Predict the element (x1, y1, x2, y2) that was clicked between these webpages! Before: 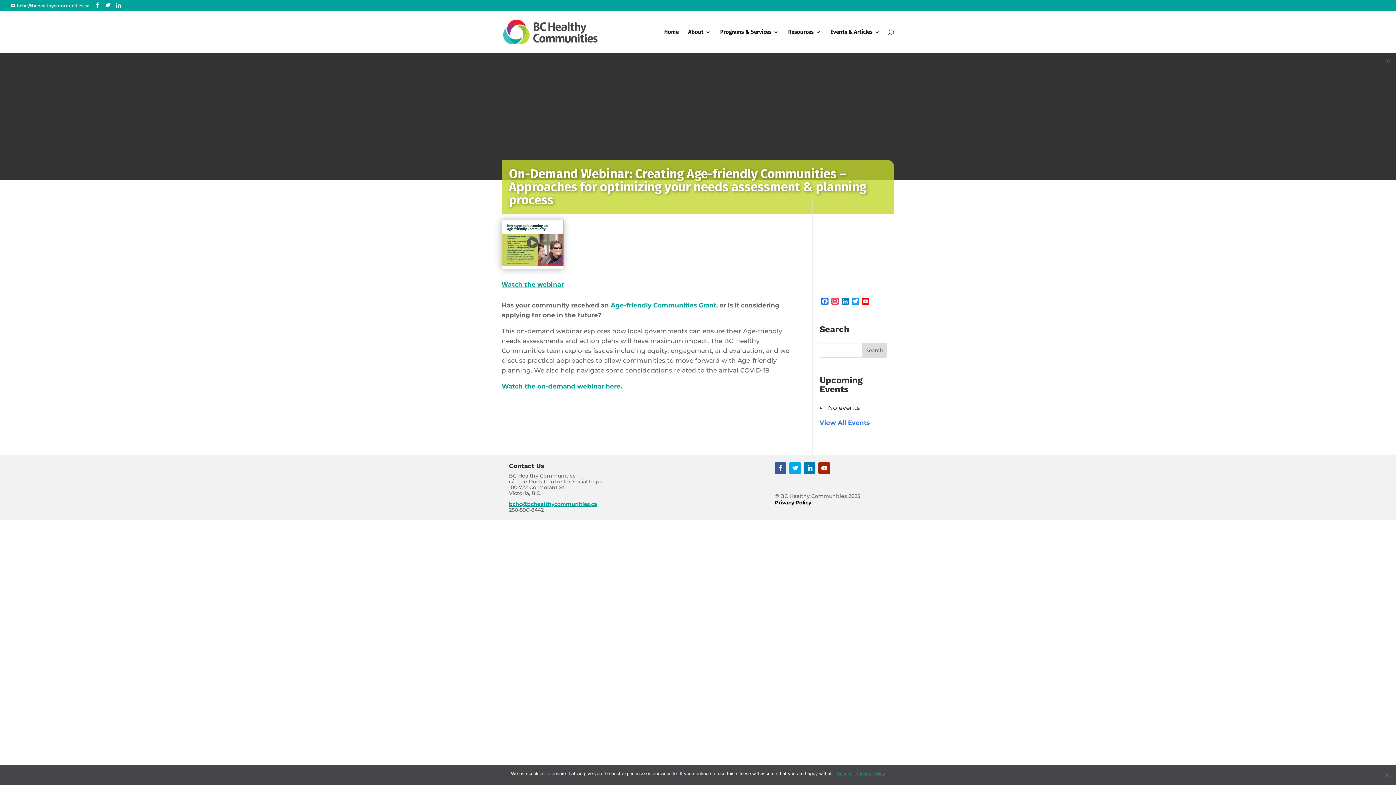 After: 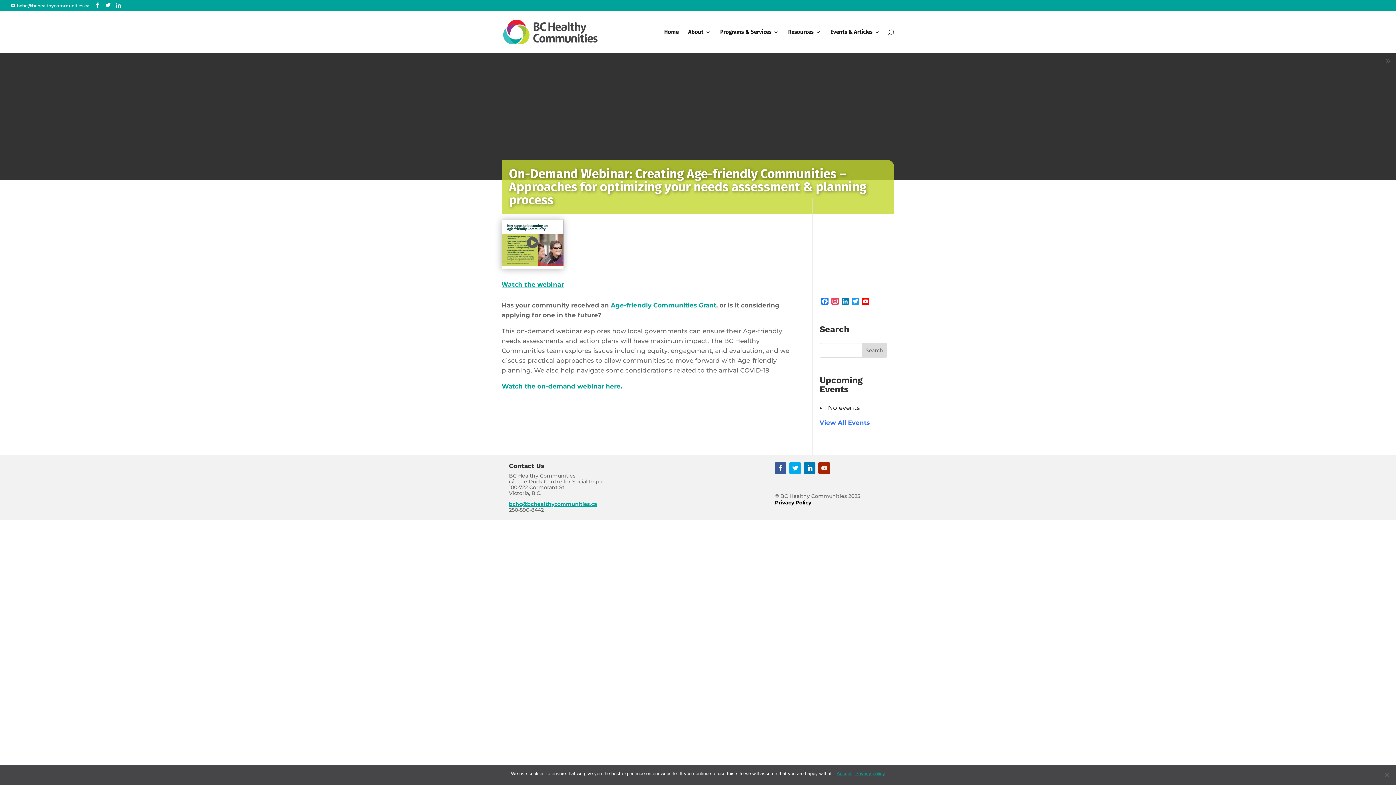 Action: label: YouTube bbox: (818, 462, 830, 474)